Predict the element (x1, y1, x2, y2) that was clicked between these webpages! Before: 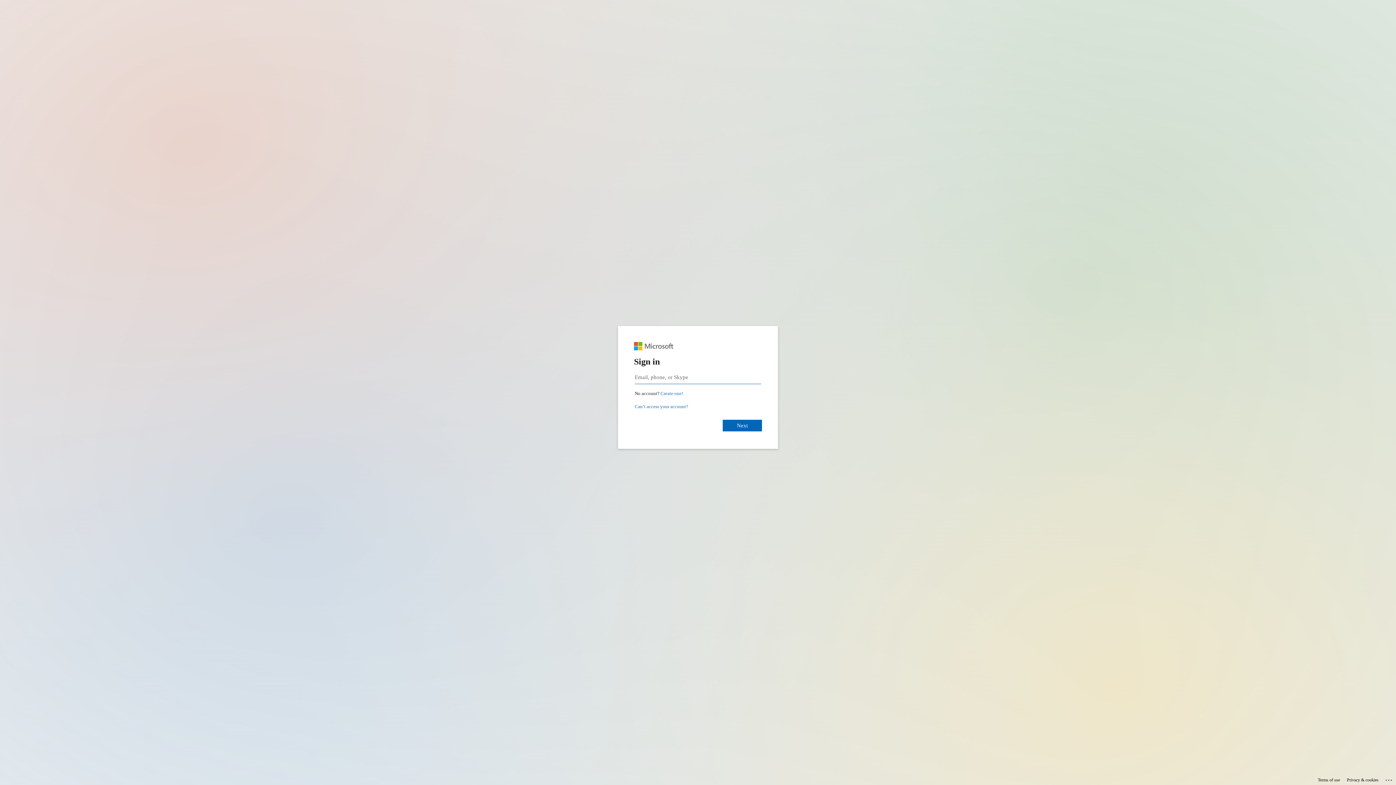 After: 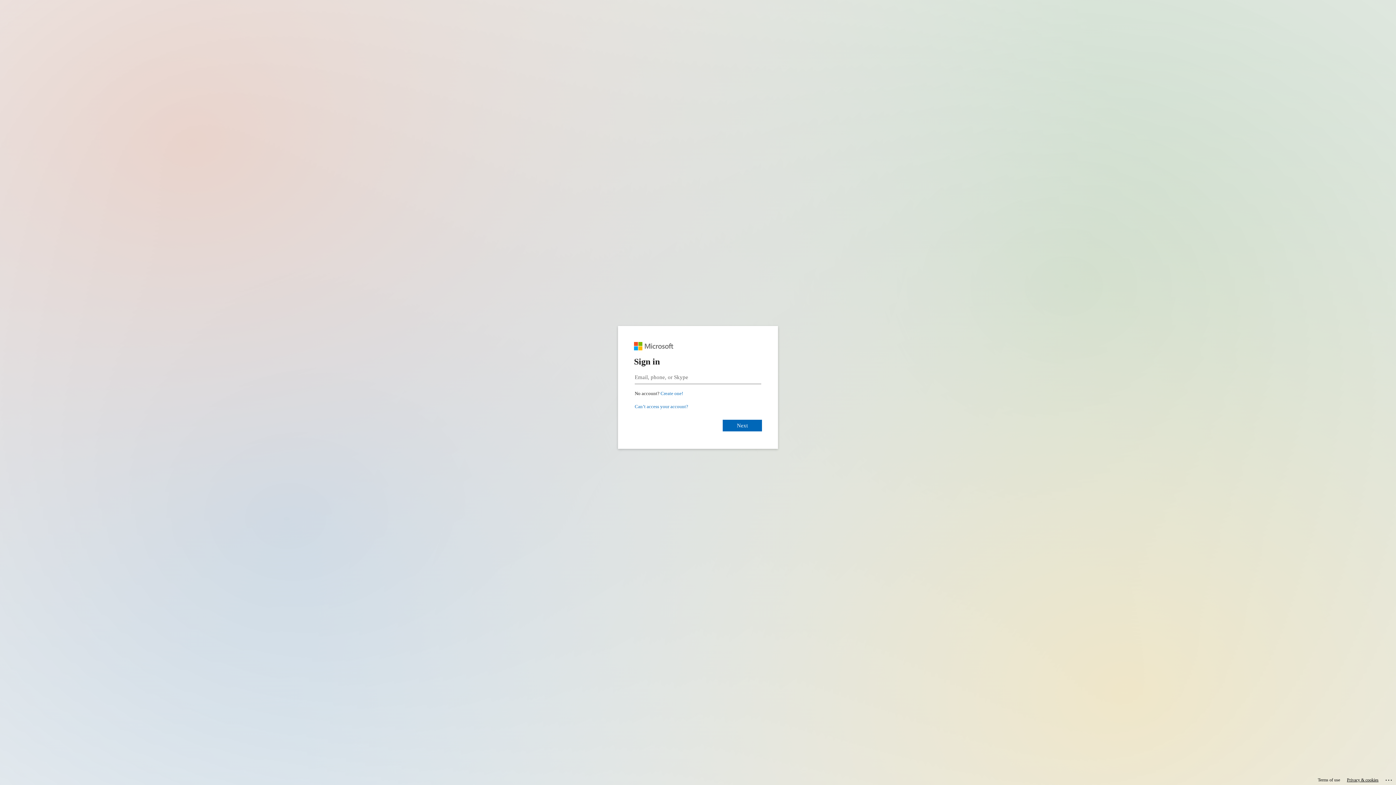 Action: bbox: (1347, 775, 1378, 785) label: Privacy & cookies